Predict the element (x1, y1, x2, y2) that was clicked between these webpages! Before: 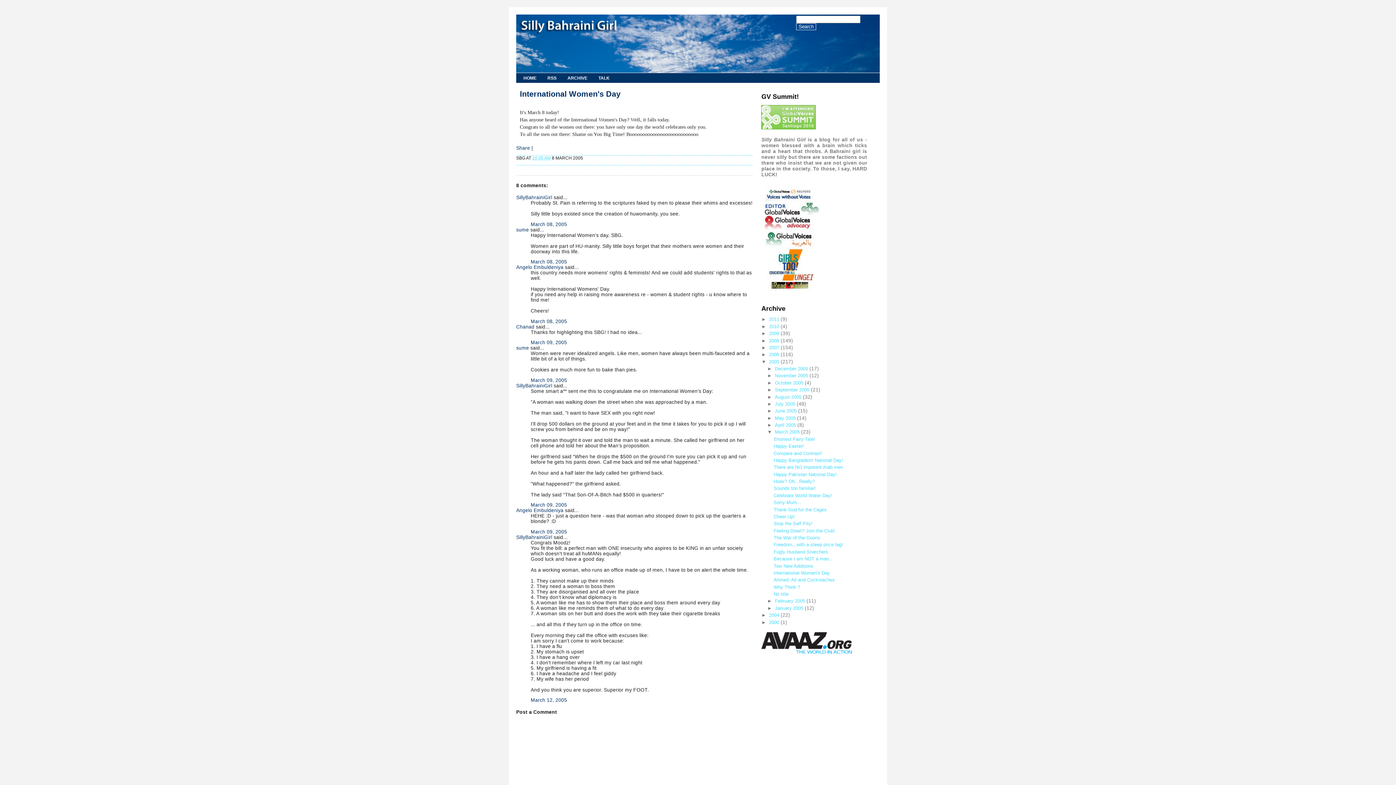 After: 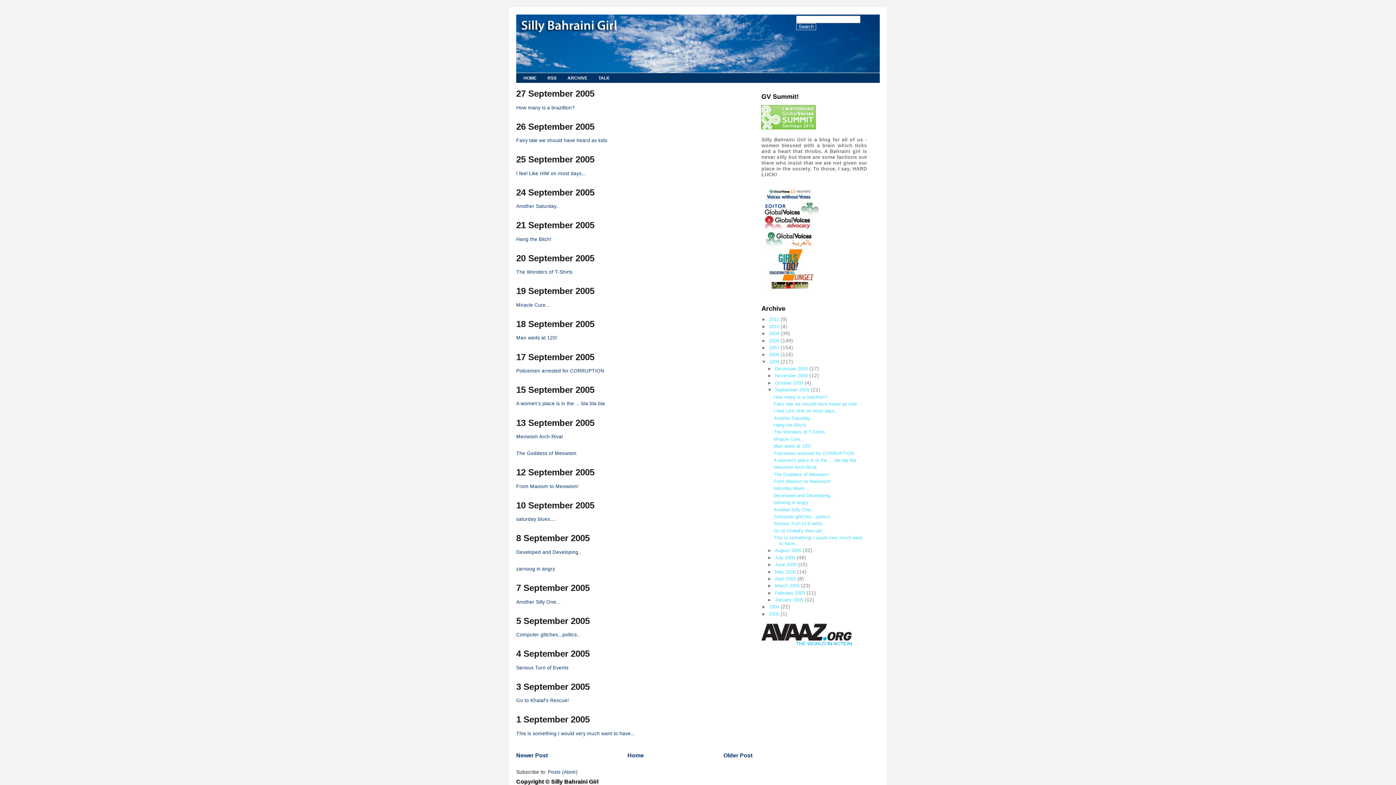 Action: bbox: (775, 387, 811, 392) label: September 2005 